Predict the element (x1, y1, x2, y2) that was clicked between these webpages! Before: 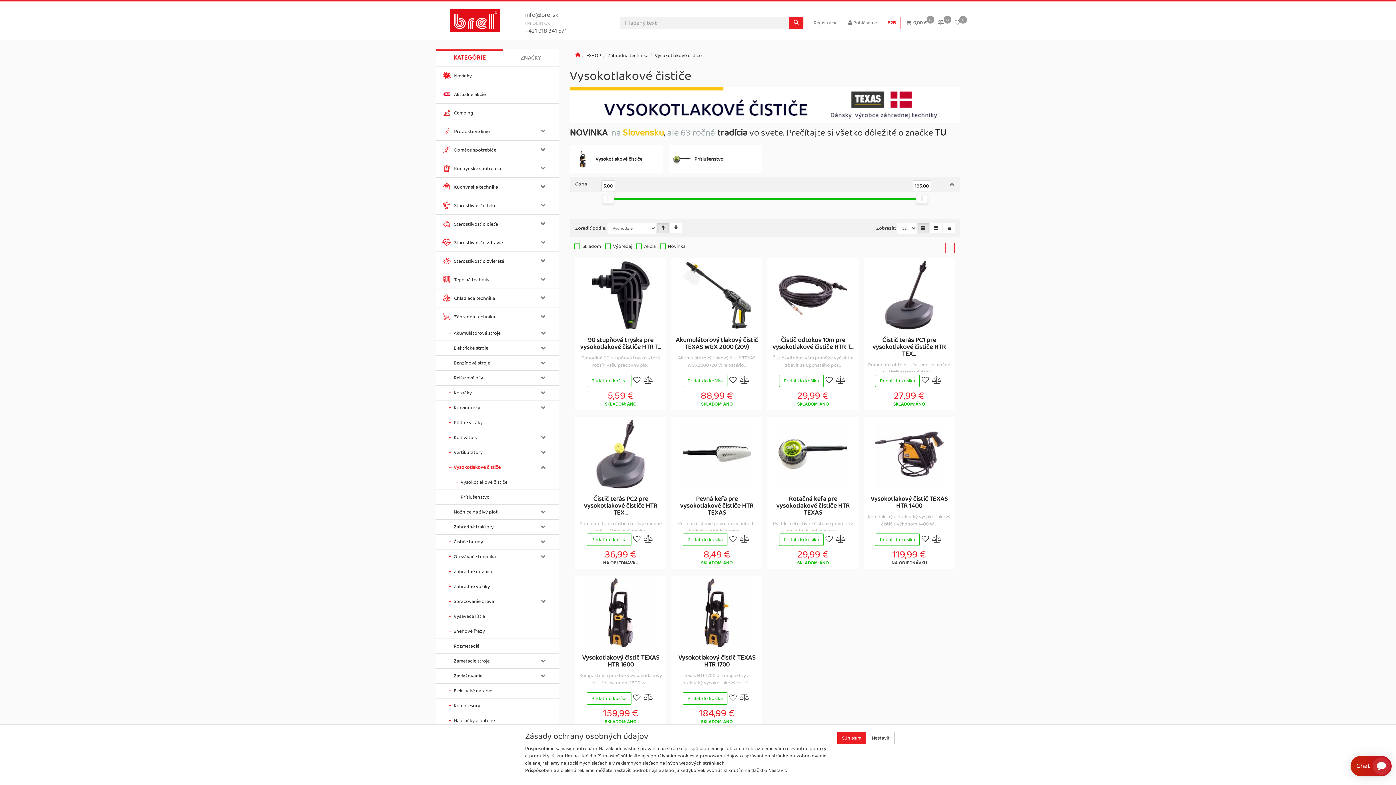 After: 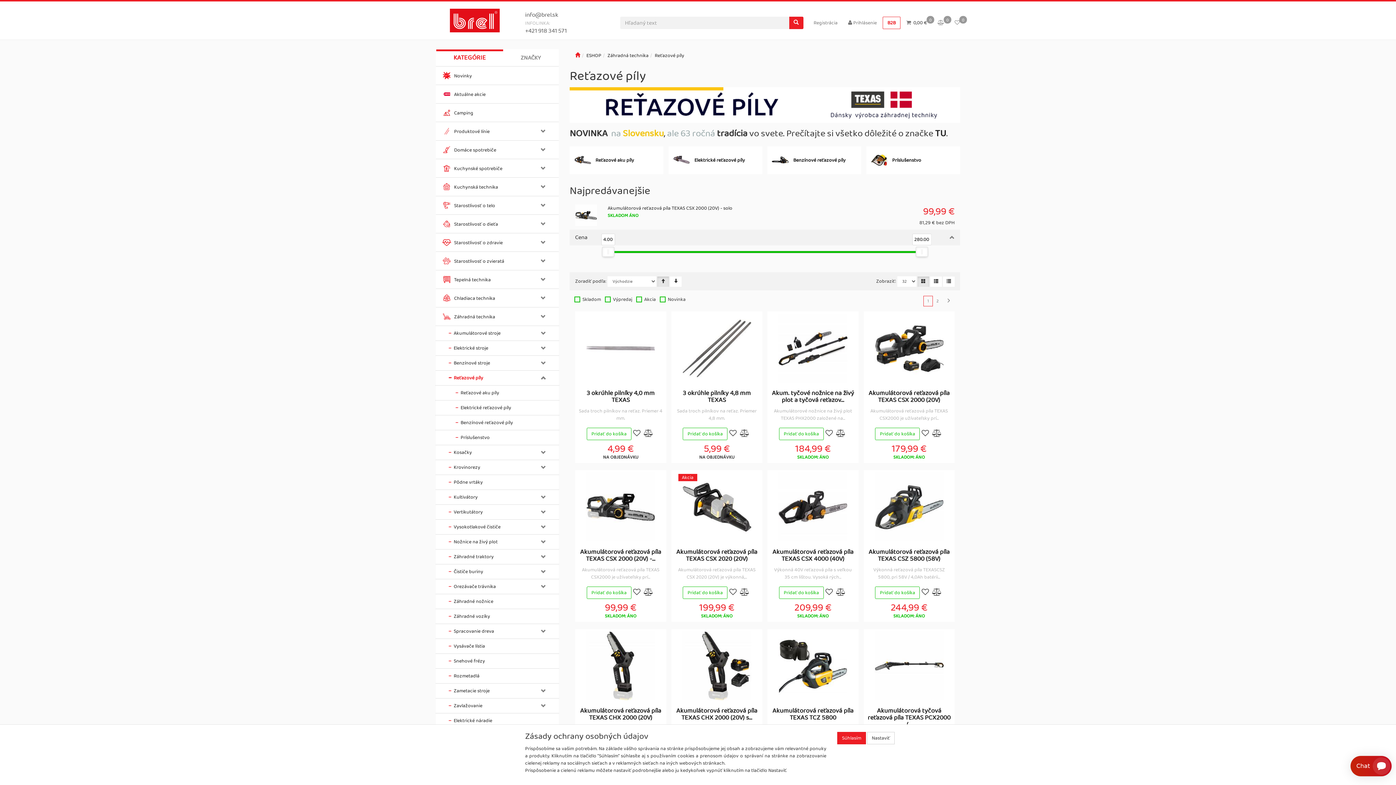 Action: label: Reťazové píly bbox: (437, 370, 537, 385)